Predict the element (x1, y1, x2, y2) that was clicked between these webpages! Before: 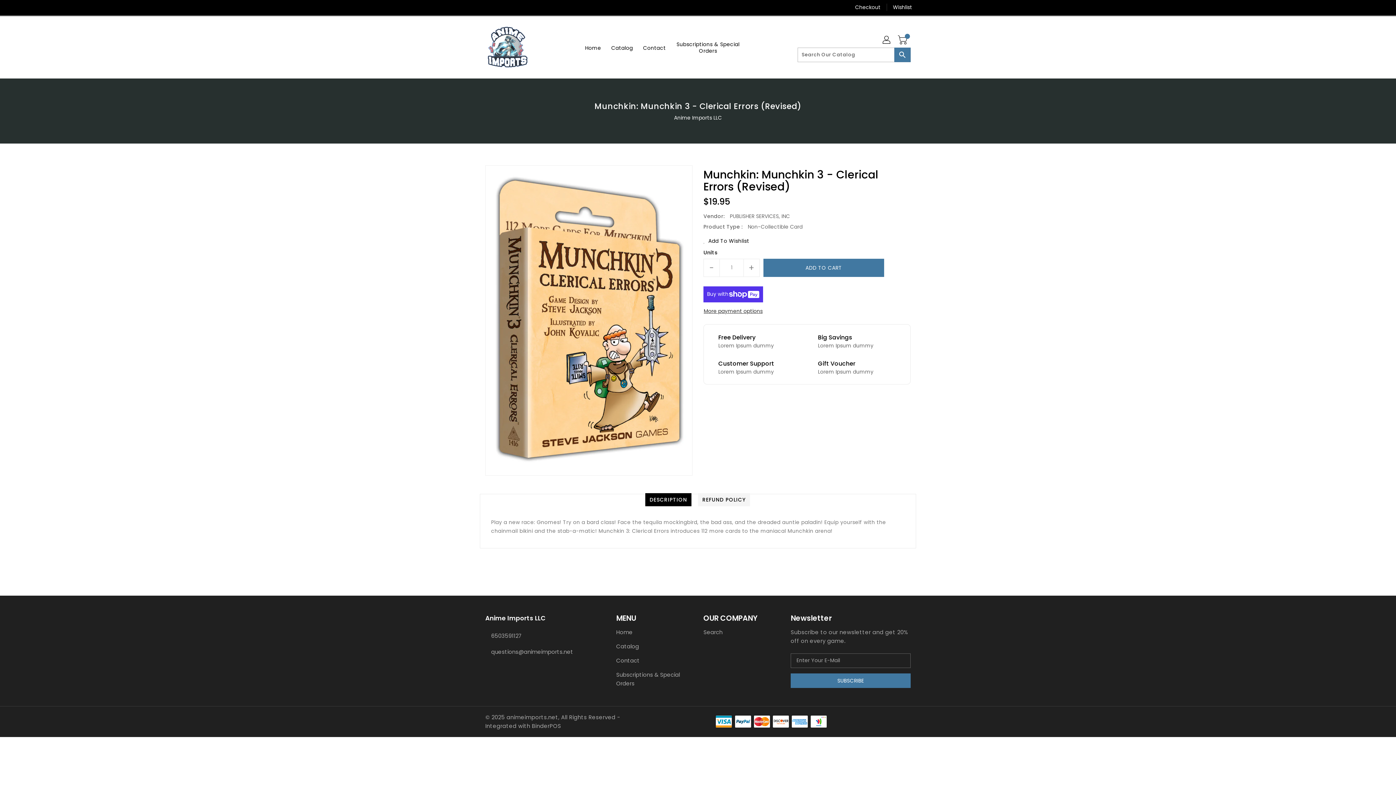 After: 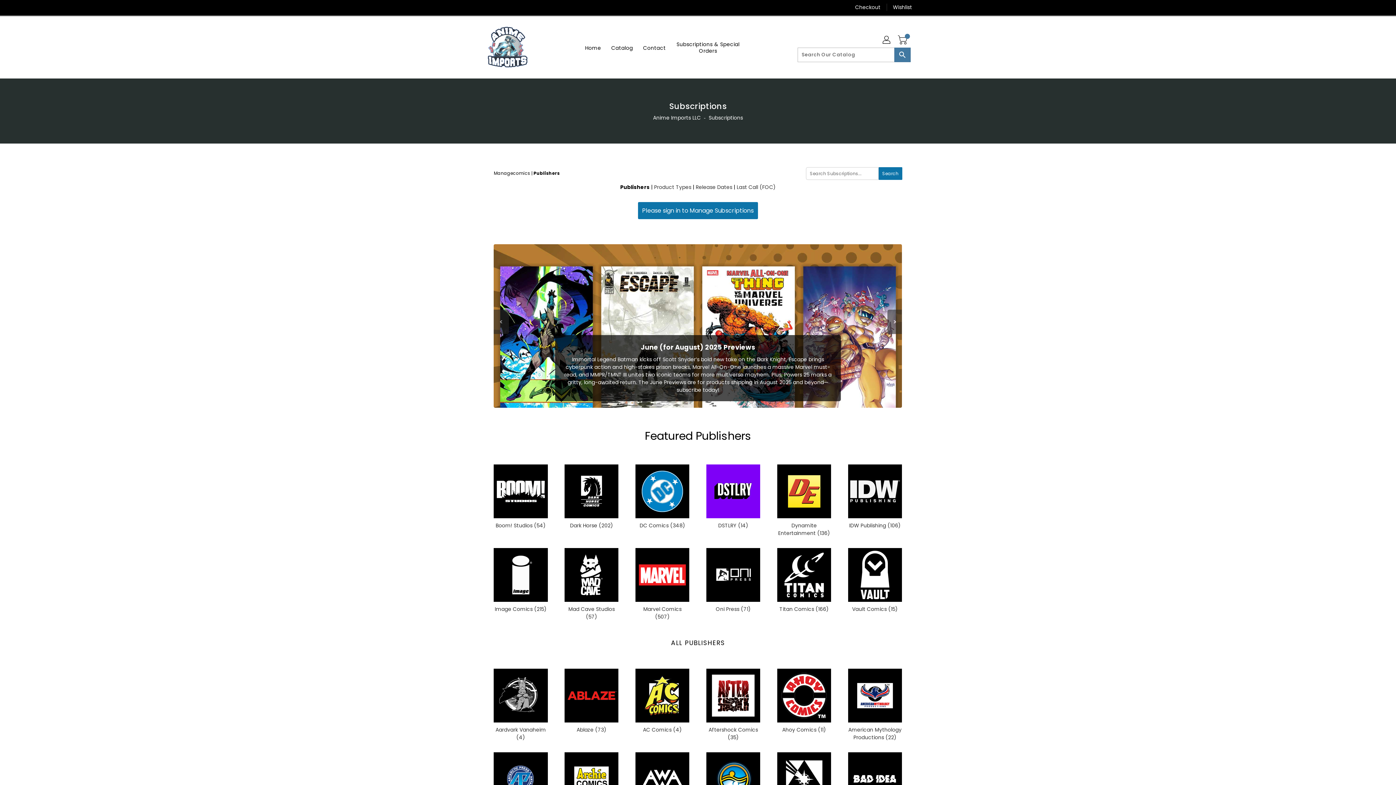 Action: bbox: (671, 37, 744, 57) label: Subscriptions & Special Orders